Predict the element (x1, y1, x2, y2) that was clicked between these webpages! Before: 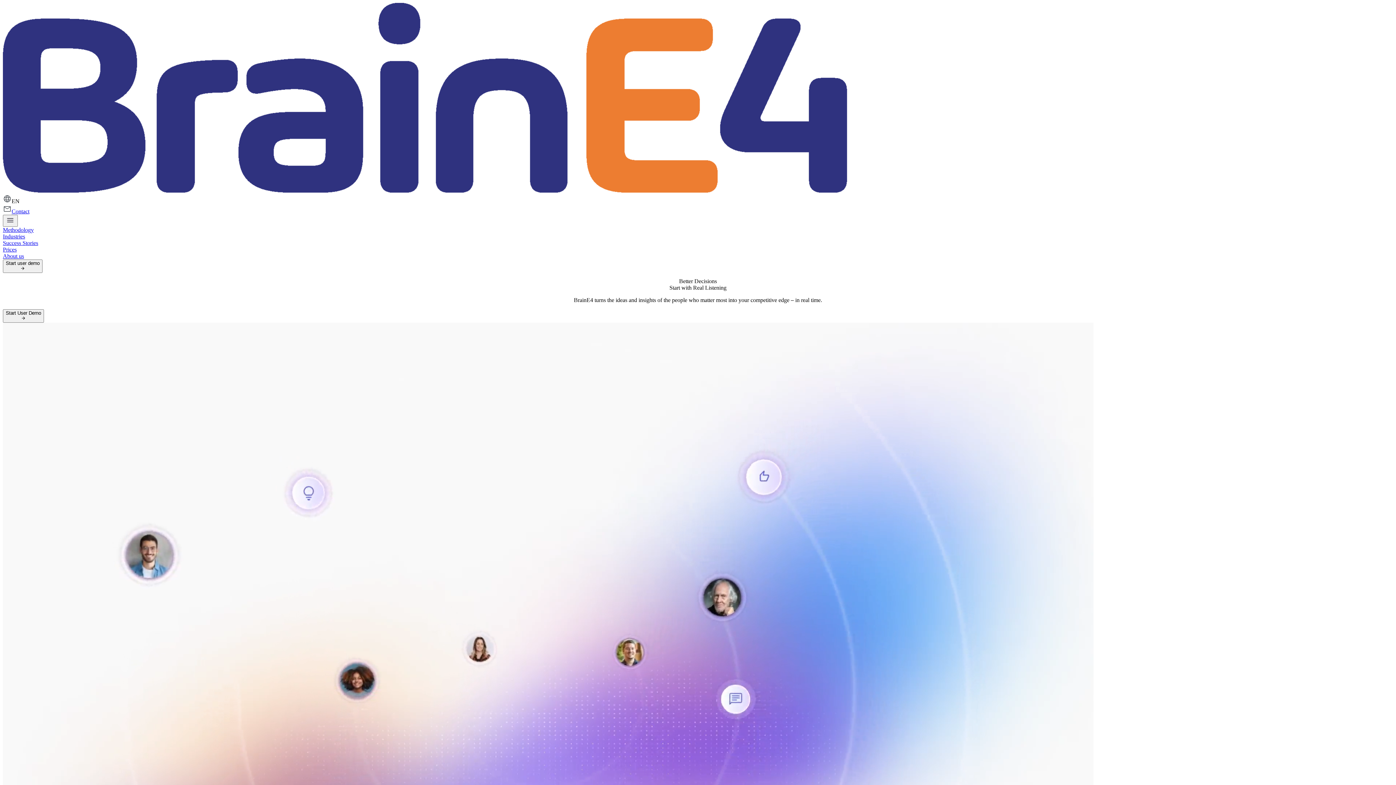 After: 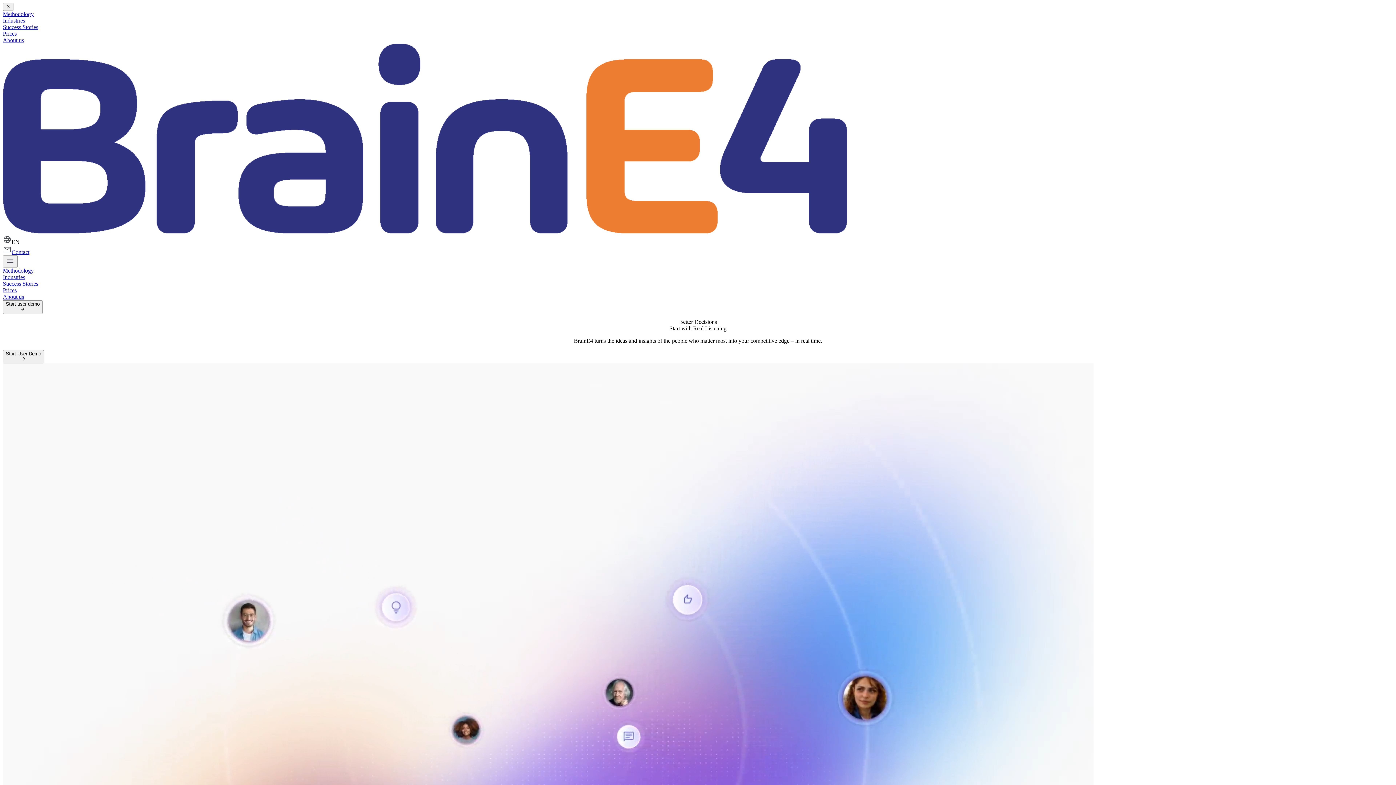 Action: bbox: (2, 214, 17, 226)